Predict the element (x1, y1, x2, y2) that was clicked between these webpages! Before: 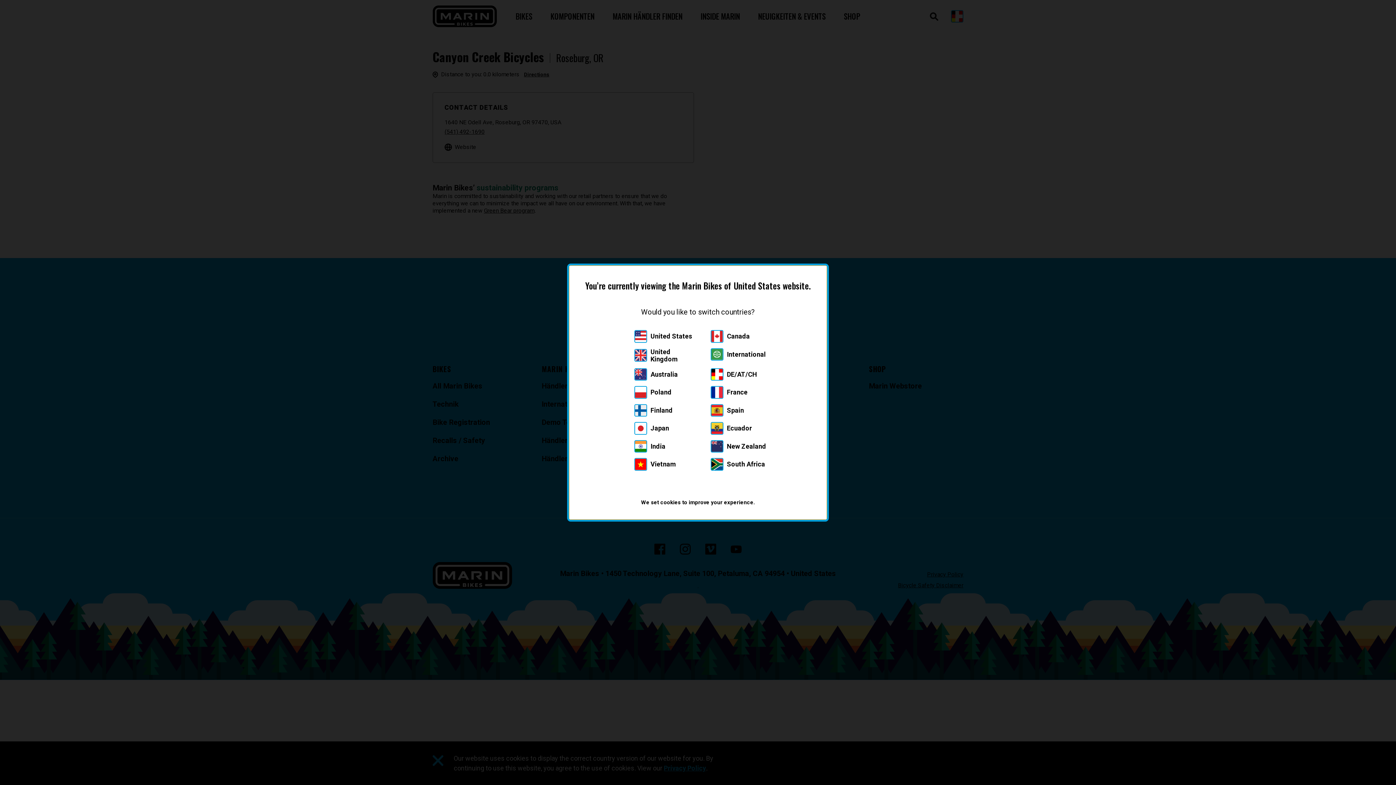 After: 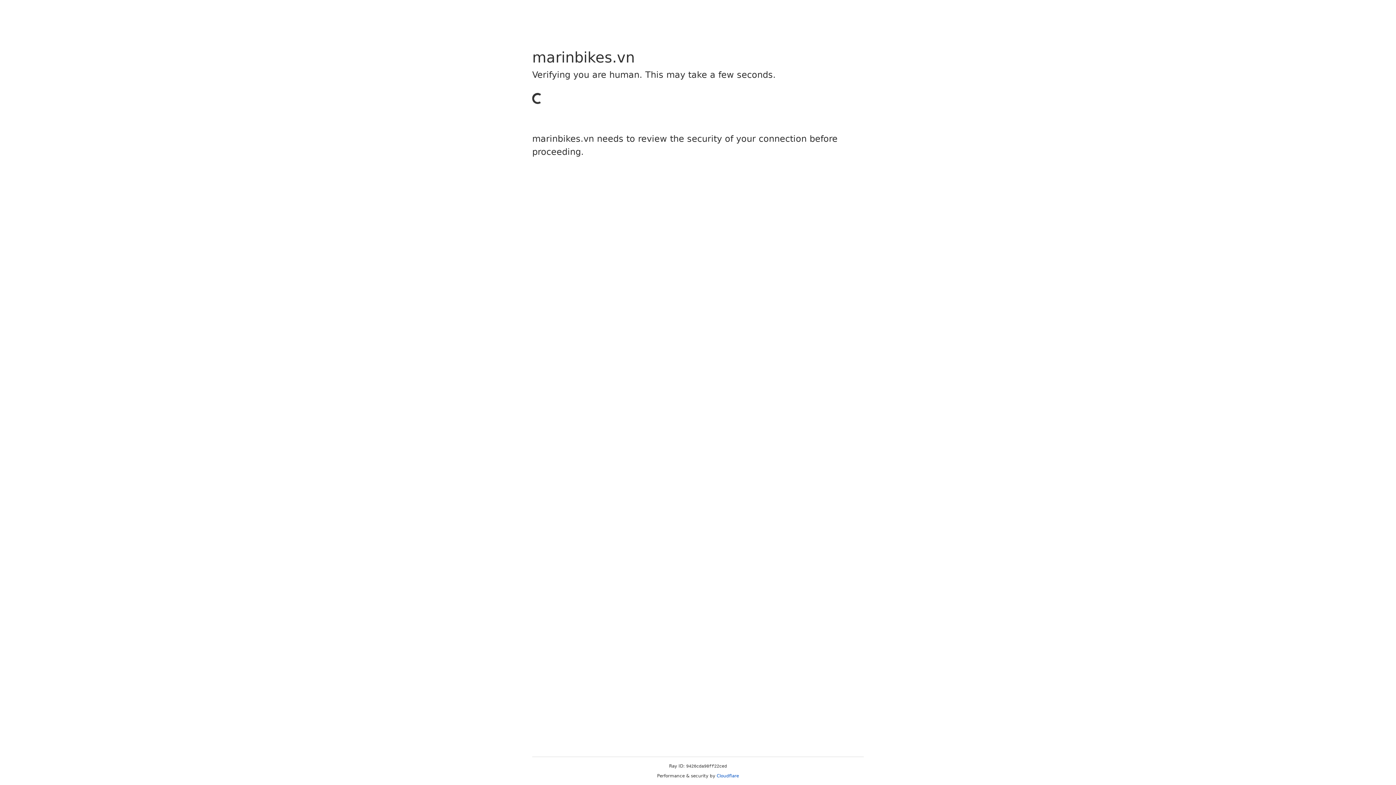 Action: label: Vietnam bbox: (634, 458, 676, 470)